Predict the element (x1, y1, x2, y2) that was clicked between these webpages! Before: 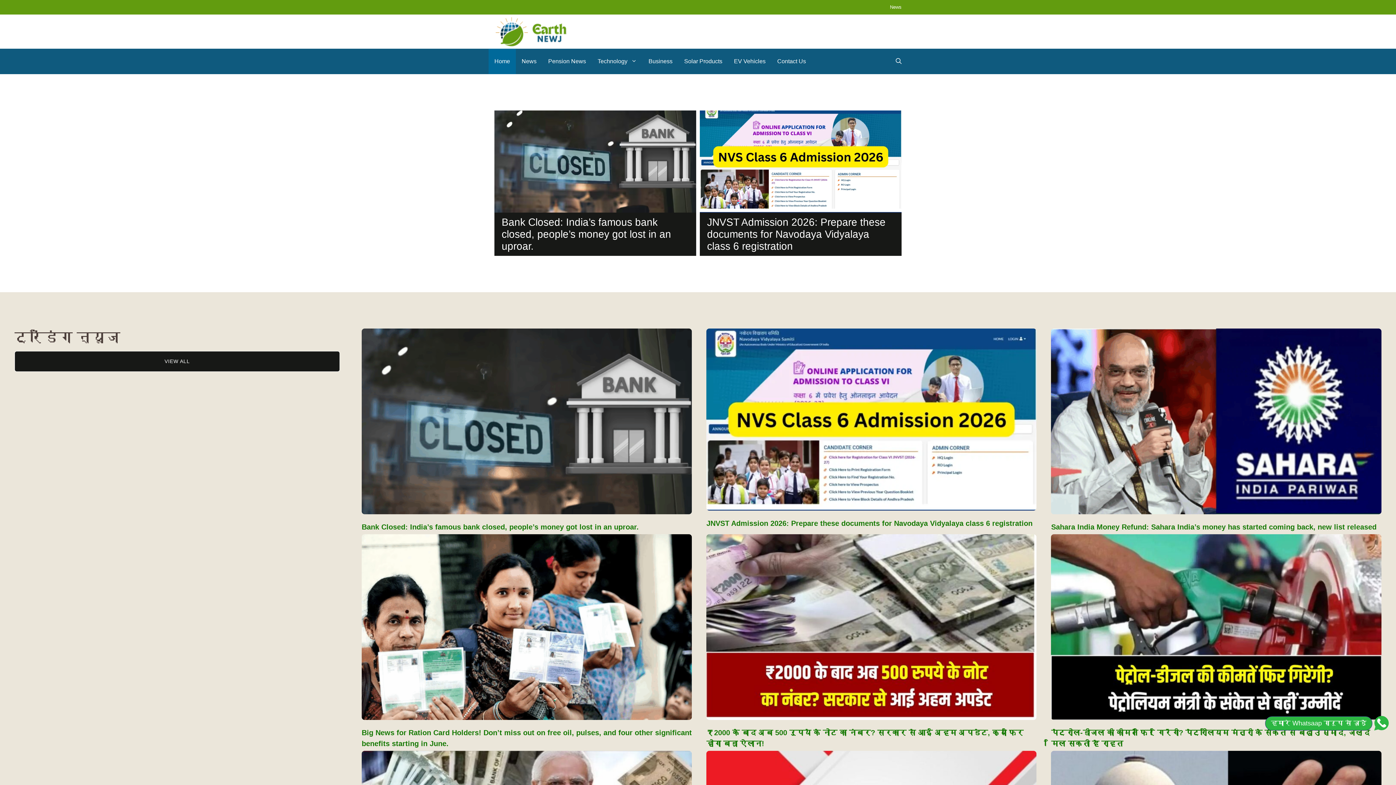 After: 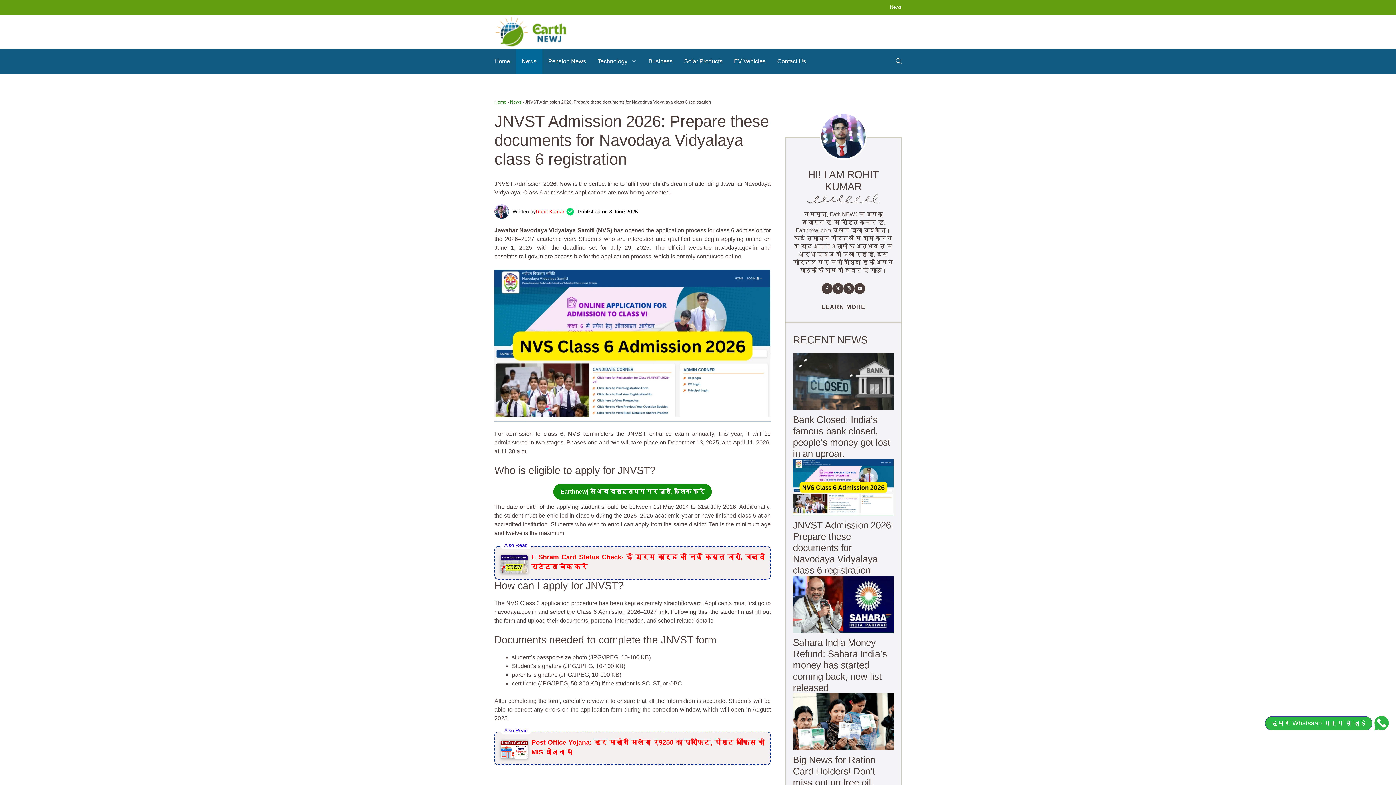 Action: label: JNVST Admission 2026: Prepare these documents for Navodaya Vidyalaya class 6 registration bbox: (706, 519, 1032, 527)